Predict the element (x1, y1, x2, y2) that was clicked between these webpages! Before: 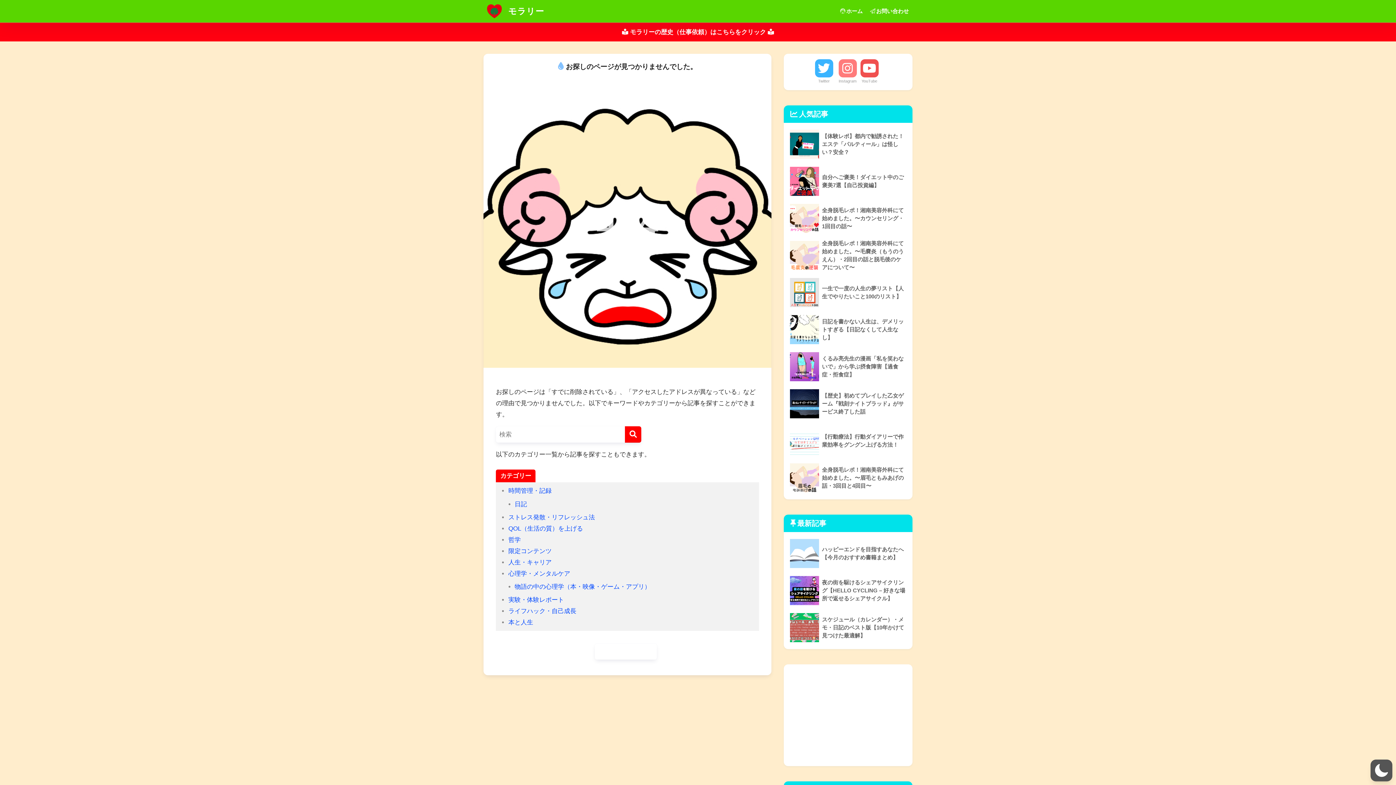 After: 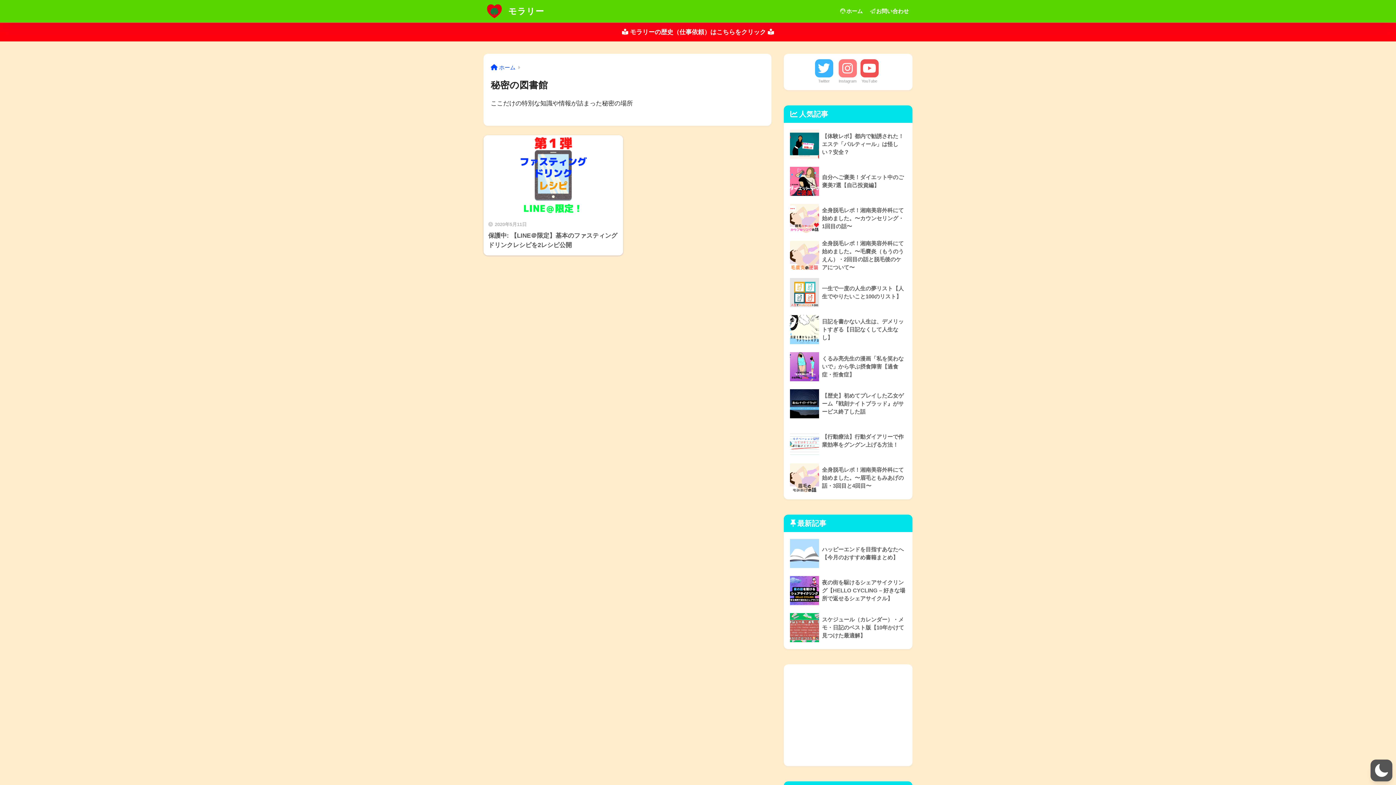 Action: label: 限定コンテンツ bbox: (508, 547, 551, 554)